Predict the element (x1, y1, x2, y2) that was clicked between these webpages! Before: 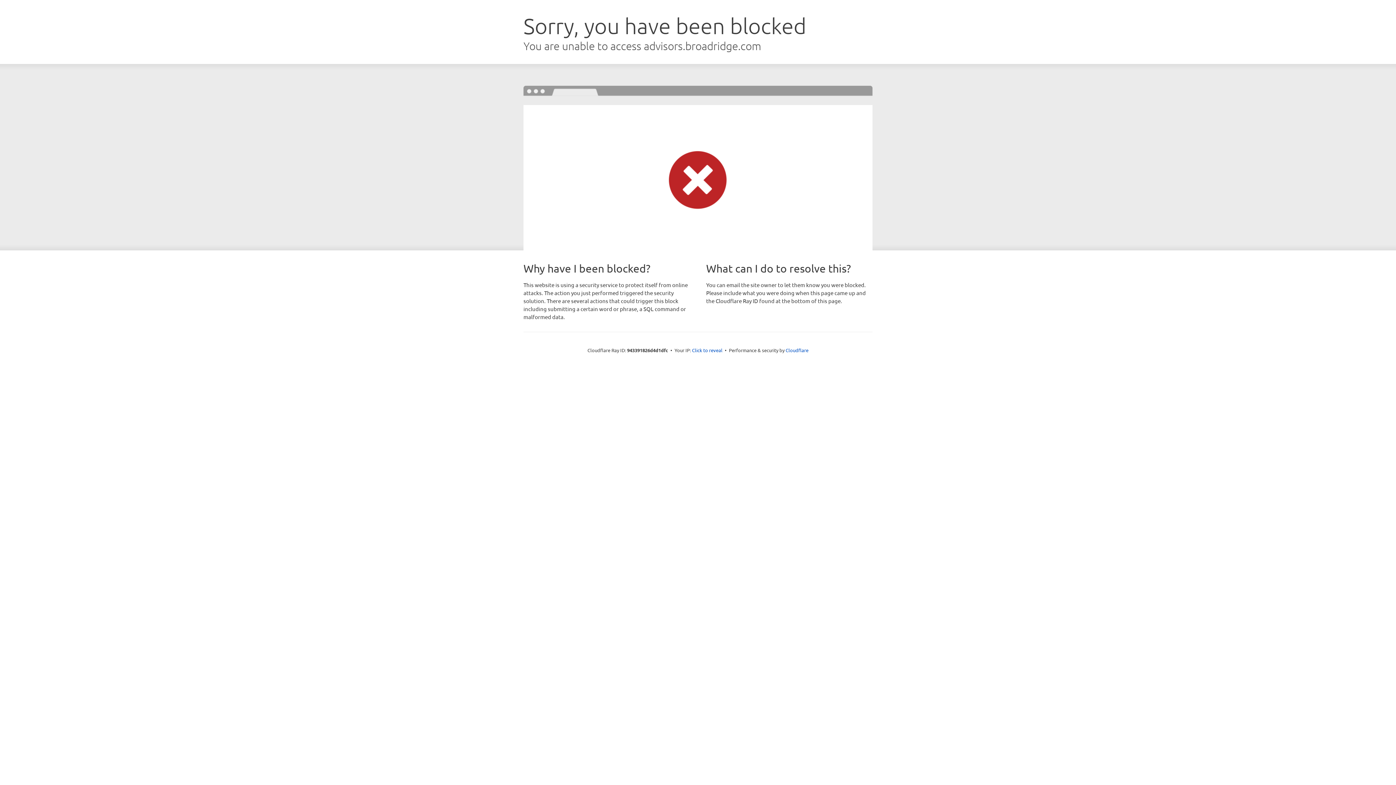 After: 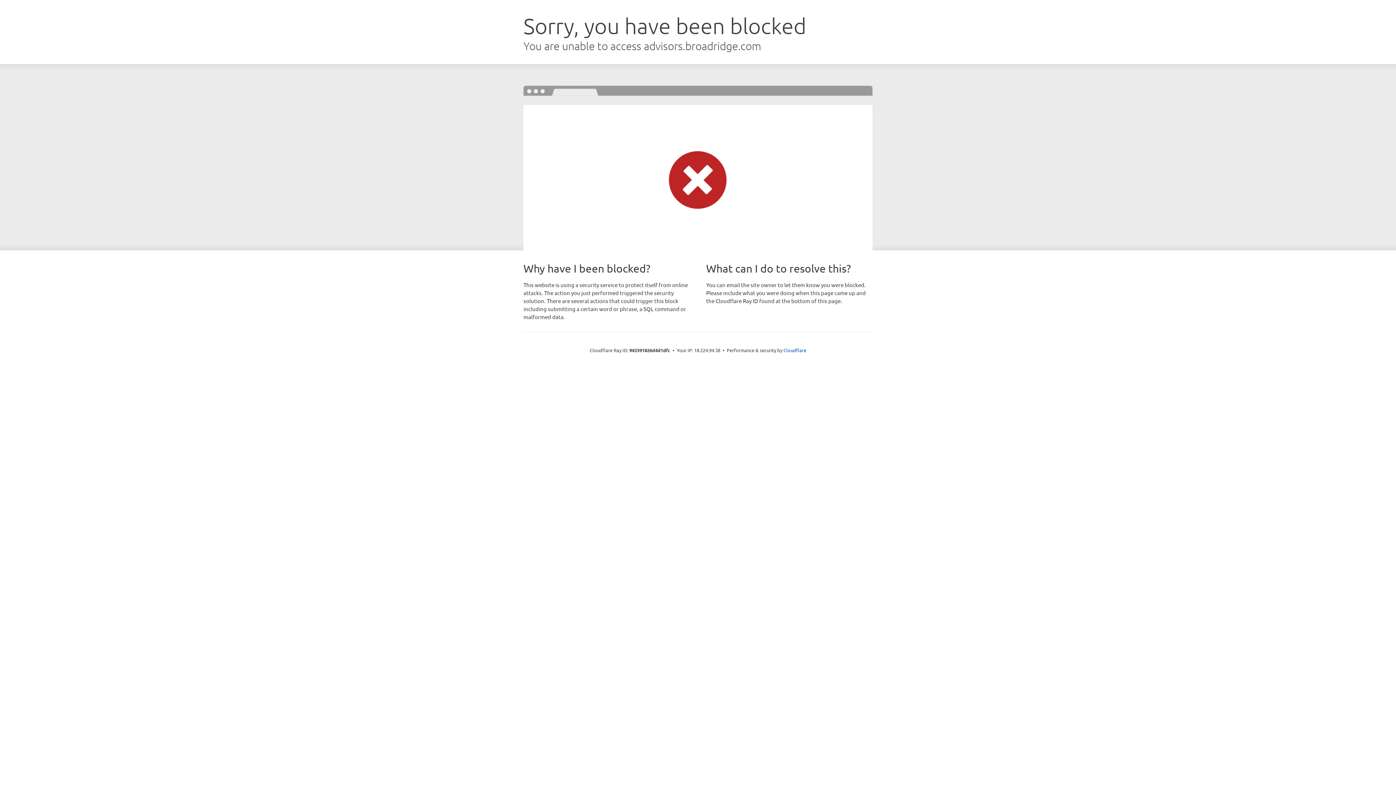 Action: label: Click to reveal bbox: (692, 346, 722, 353)